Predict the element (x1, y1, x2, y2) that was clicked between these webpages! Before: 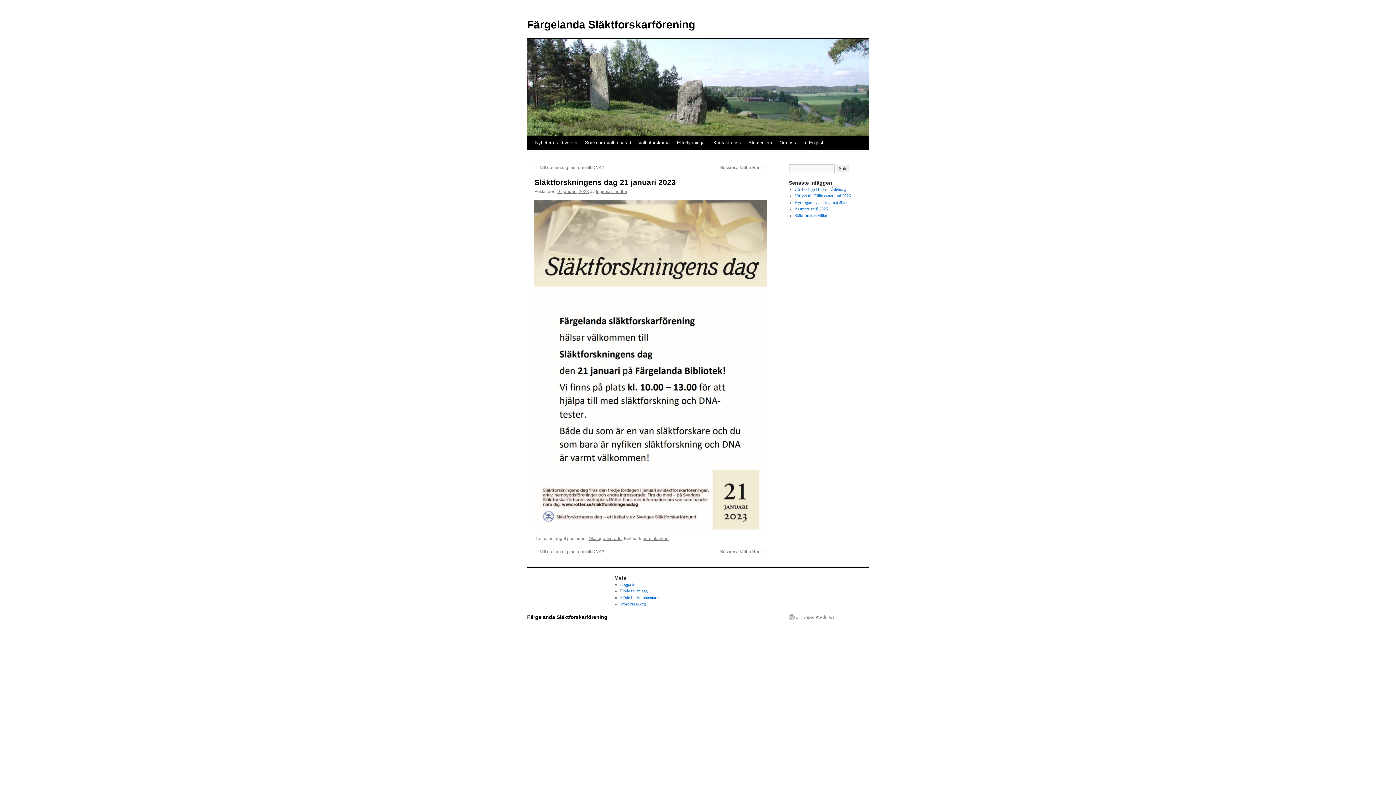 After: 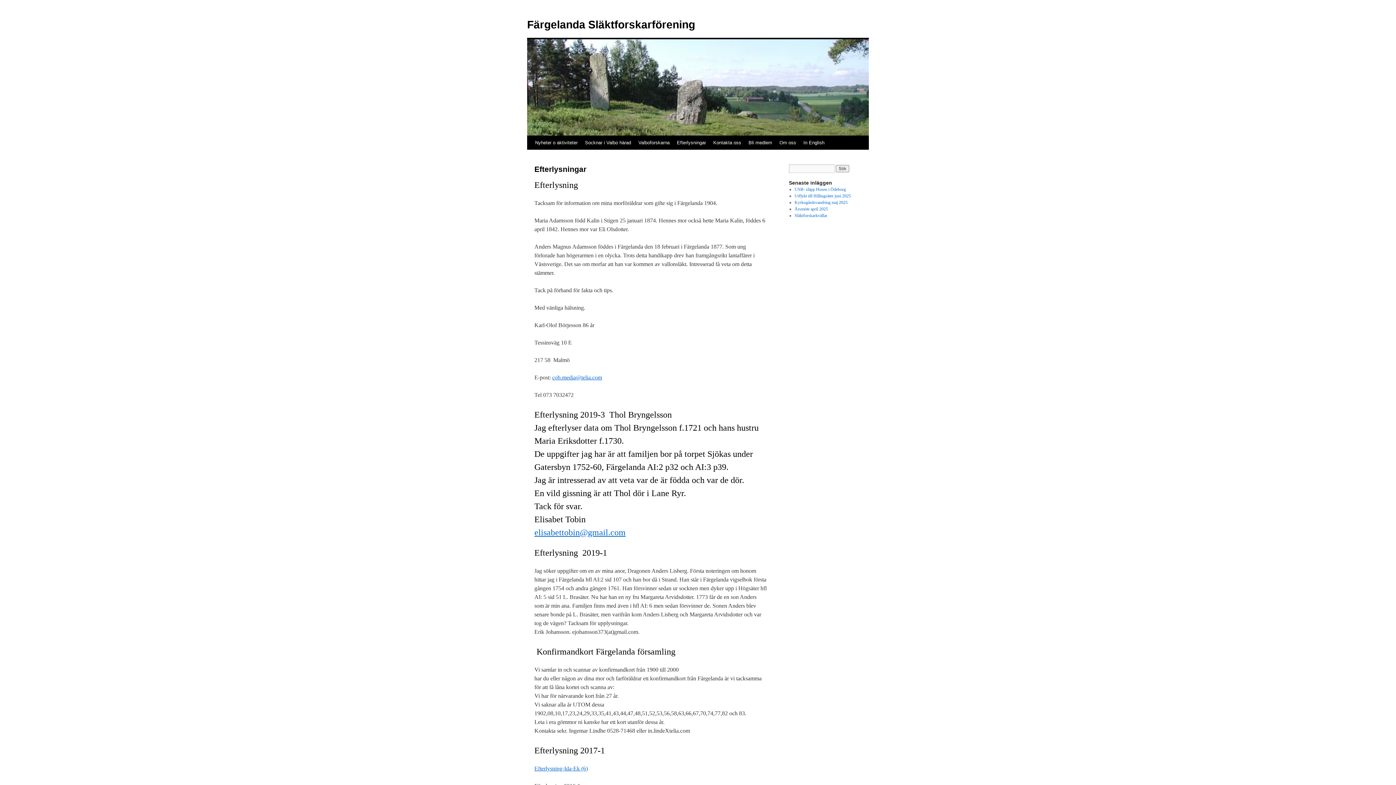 Action: bbox: (673, 136, 709, 149) label: Efterlysningar